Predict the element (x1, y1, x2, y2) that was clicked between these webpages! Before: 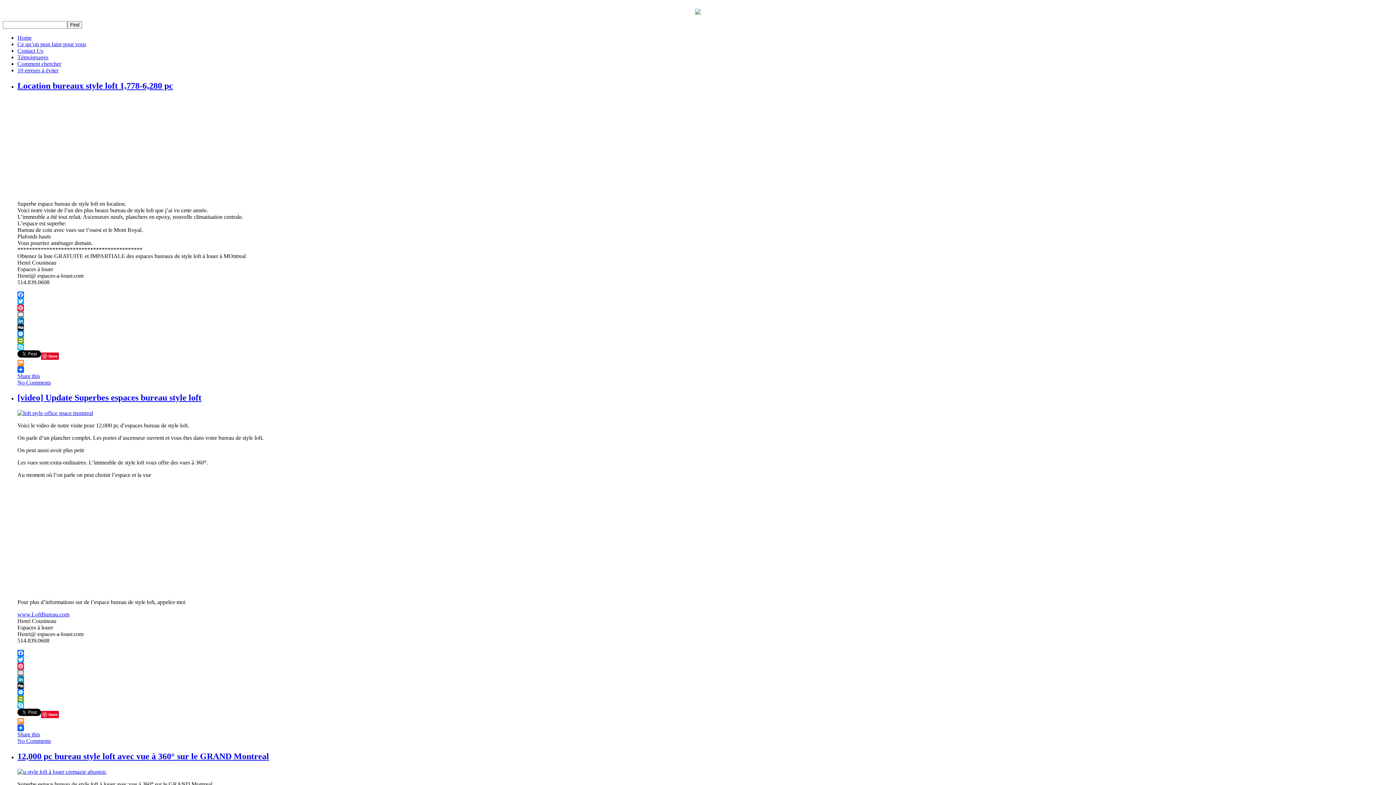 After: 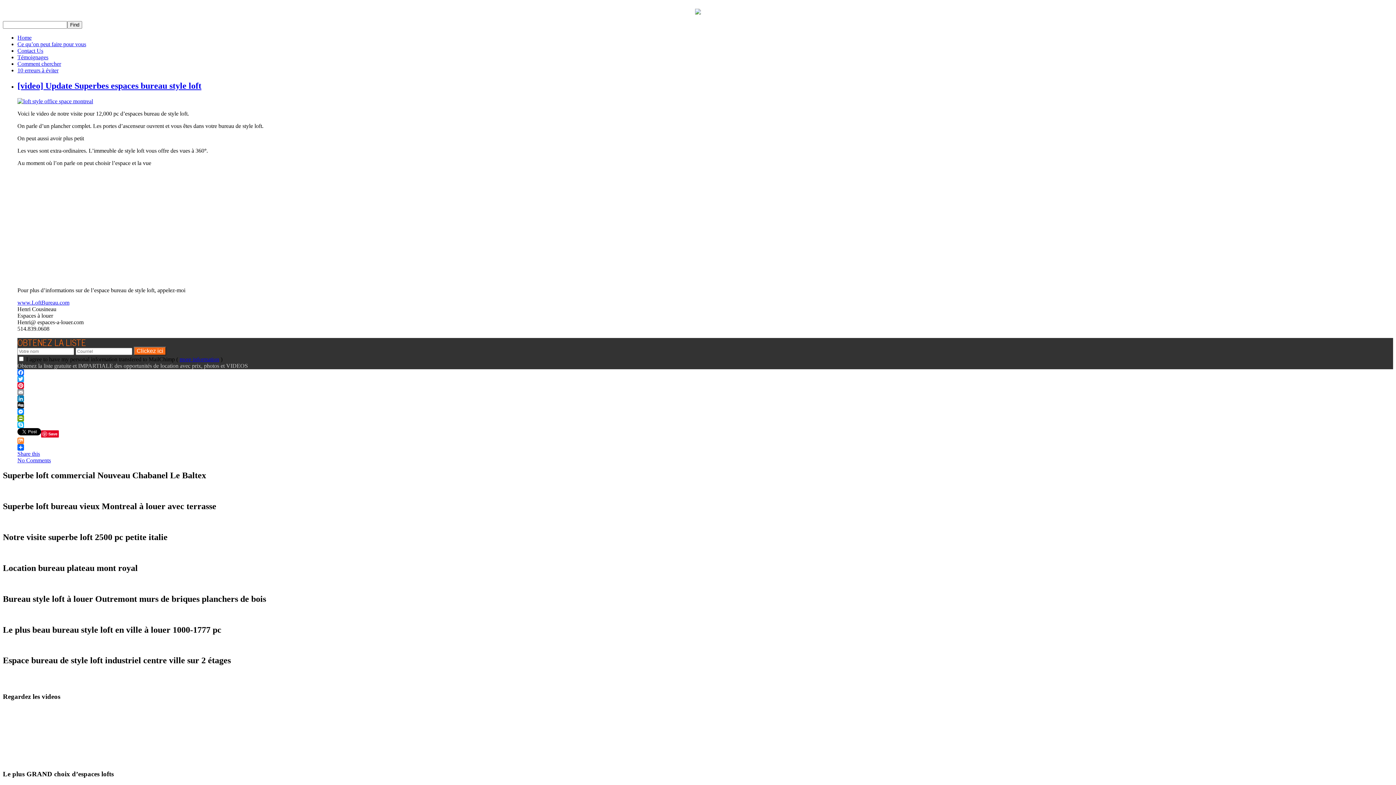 Action: label: [video] Update Superbes espaces bureau style loft bbox: (17, 393, 201, 402)